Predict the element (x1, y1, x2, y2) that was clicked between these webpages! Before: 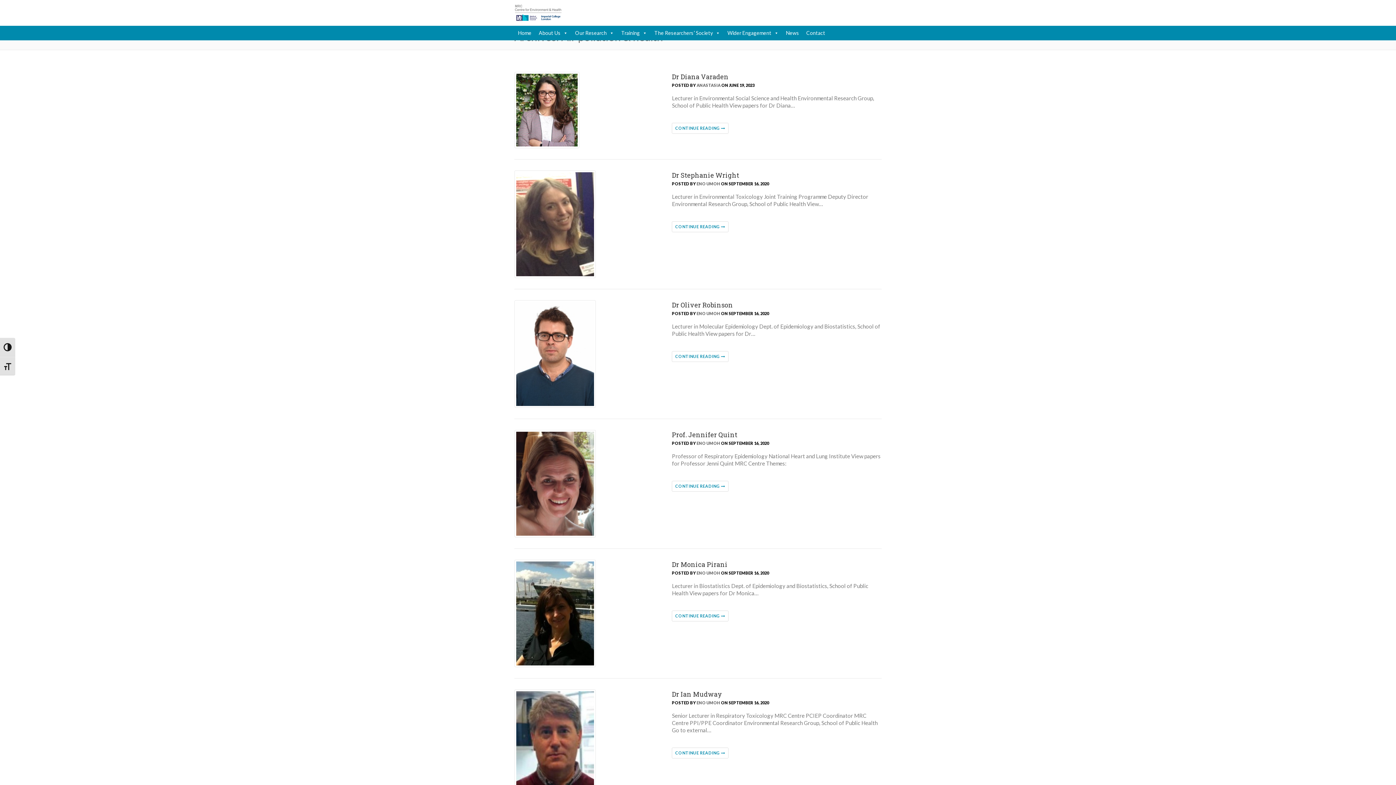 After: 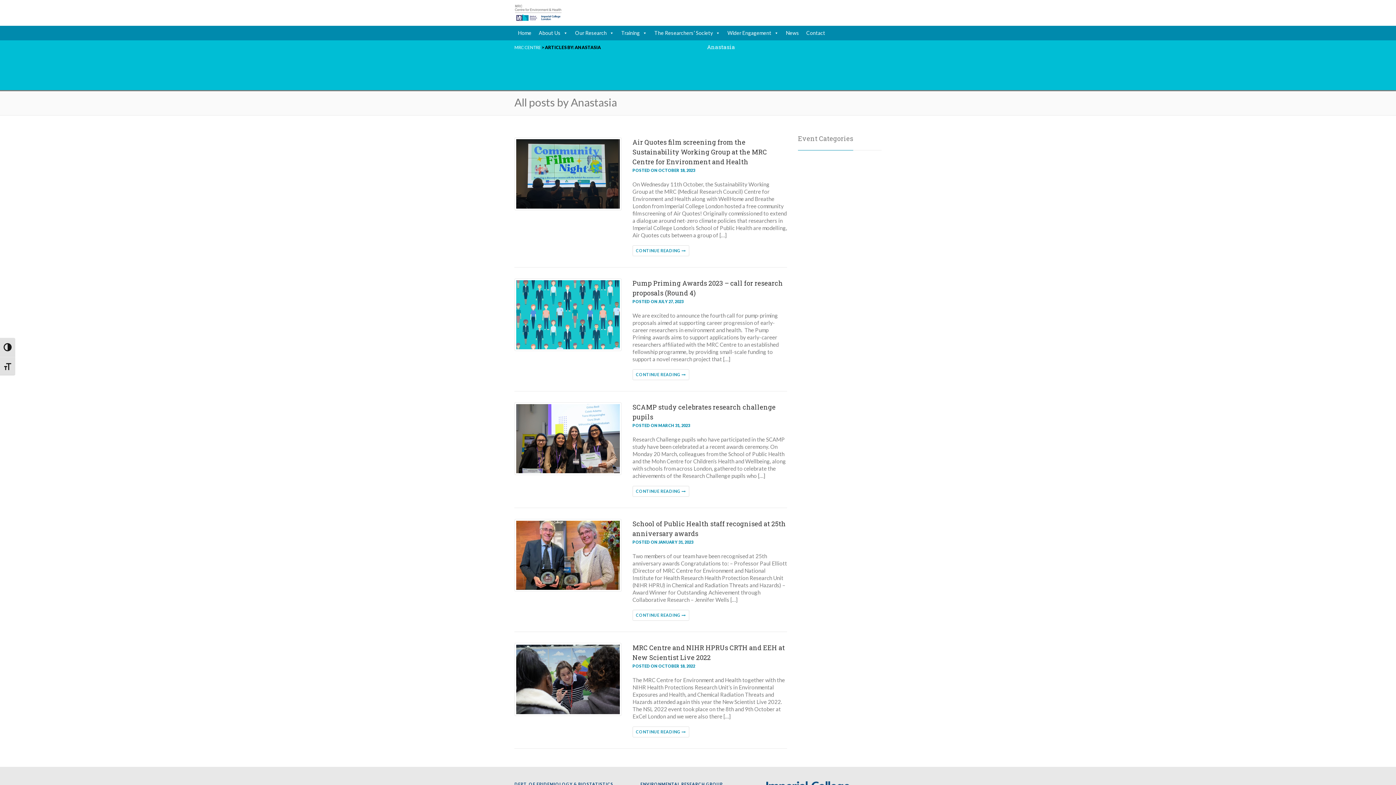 Action: bbox: (696, 83, 720, 87) label: ANASTASIA